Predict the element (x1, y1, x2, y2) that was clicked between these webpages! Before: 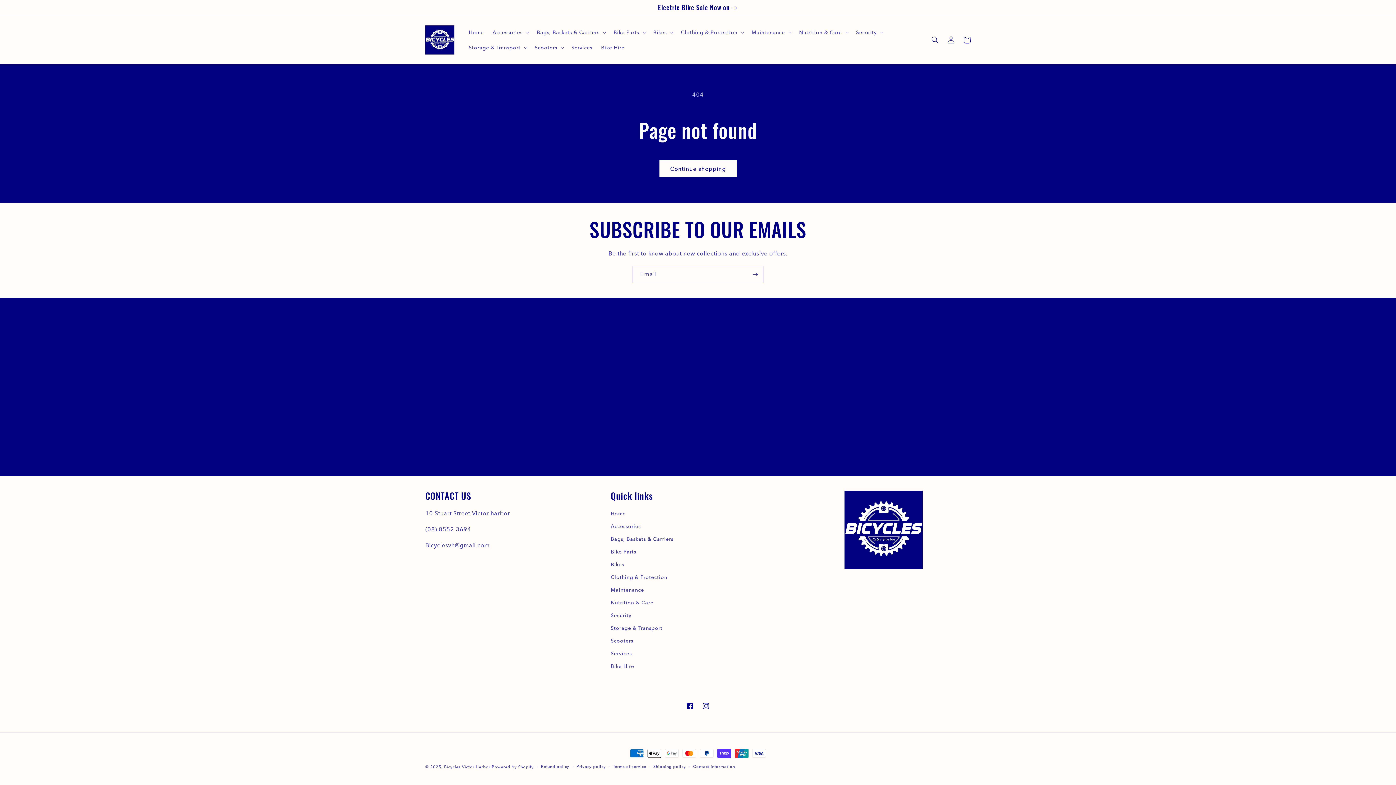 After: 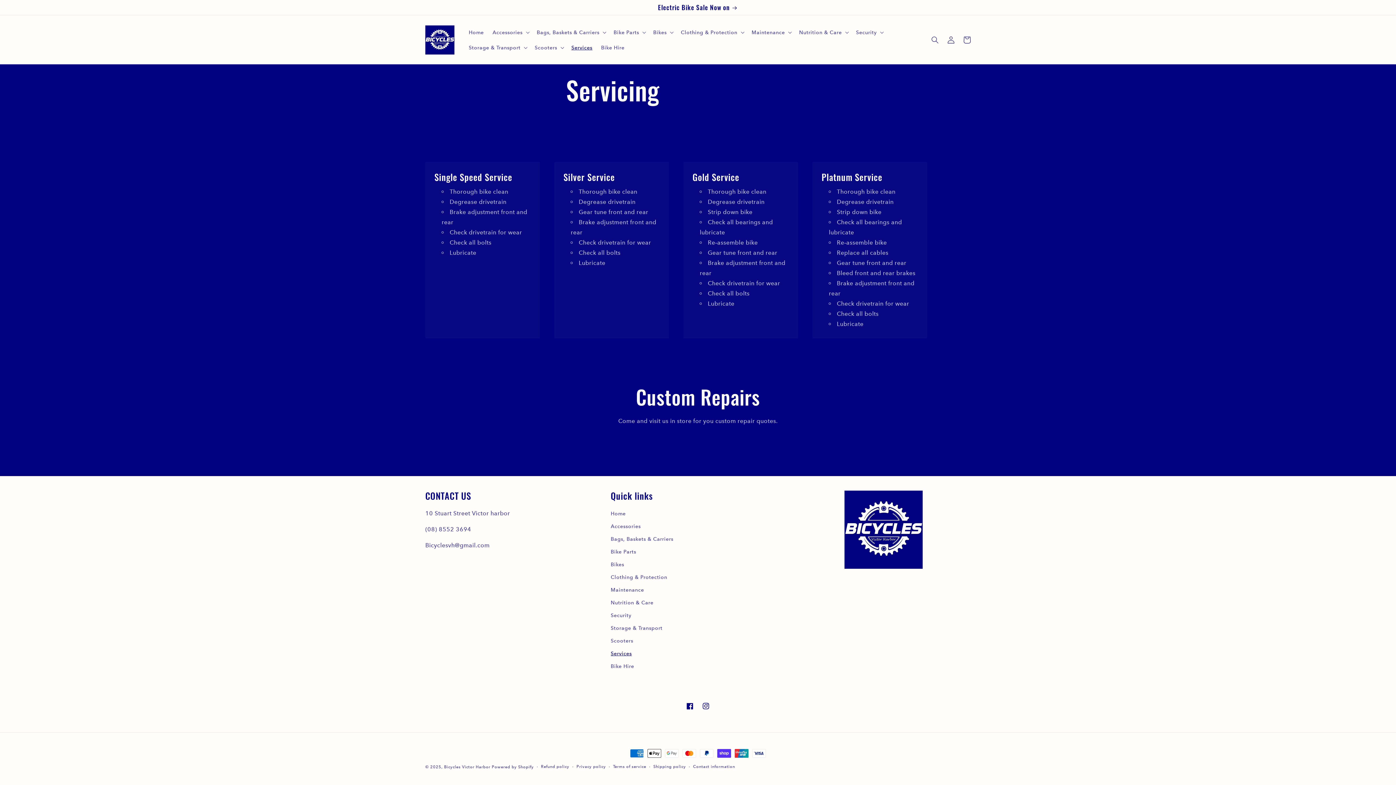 Action: bbox: (610, 647, 631, 660) label: Services